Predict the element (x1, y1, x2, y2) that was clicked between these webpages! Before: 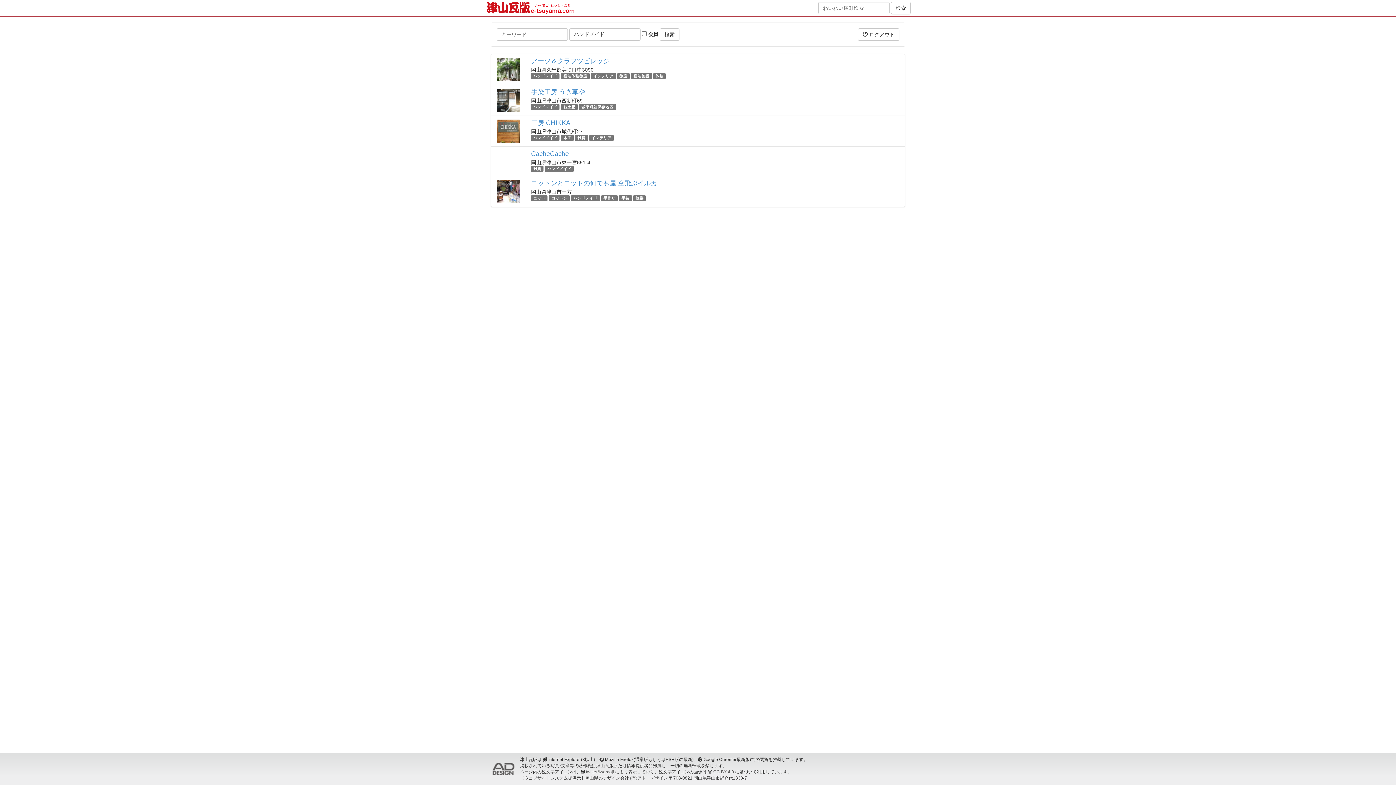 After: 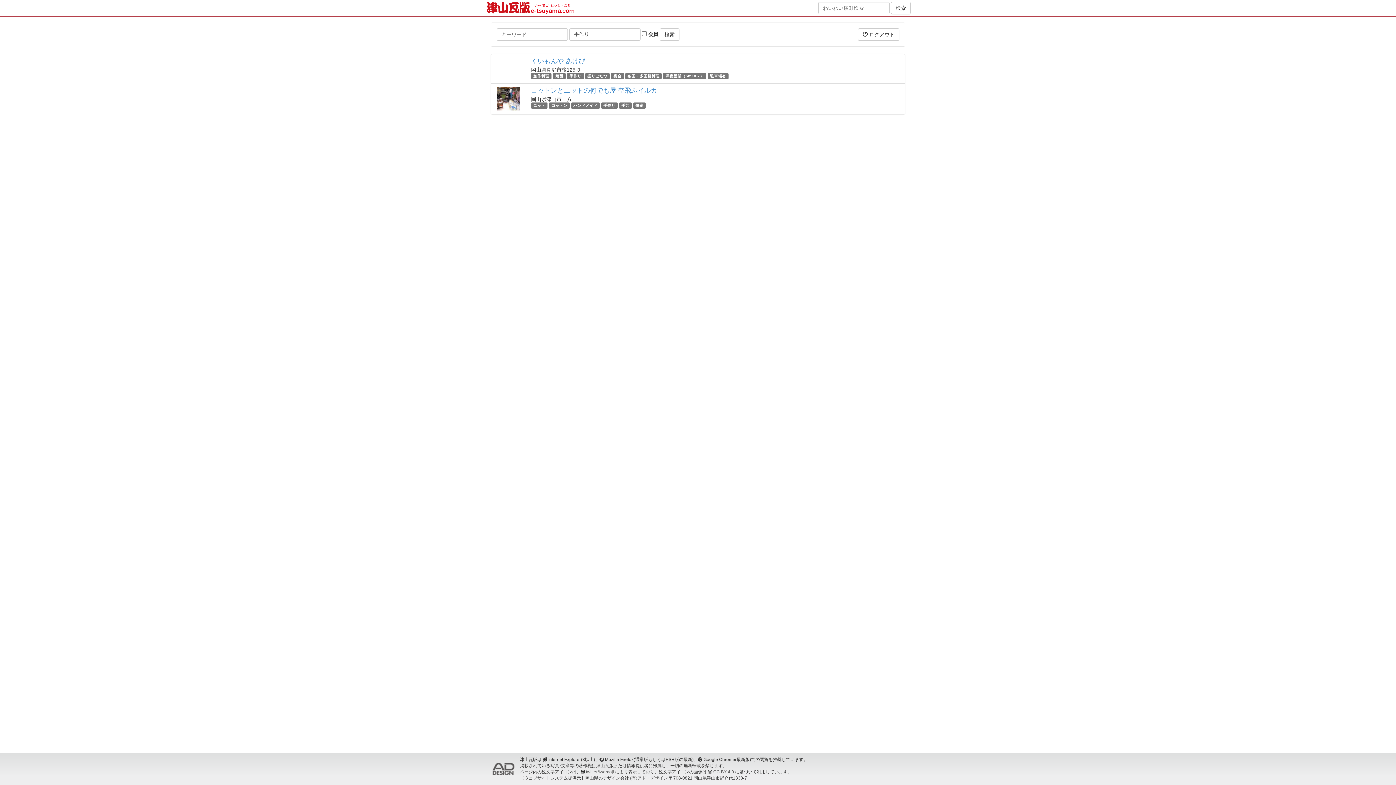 Action: label: 手作り bbox: (603, 196, 615, 200)